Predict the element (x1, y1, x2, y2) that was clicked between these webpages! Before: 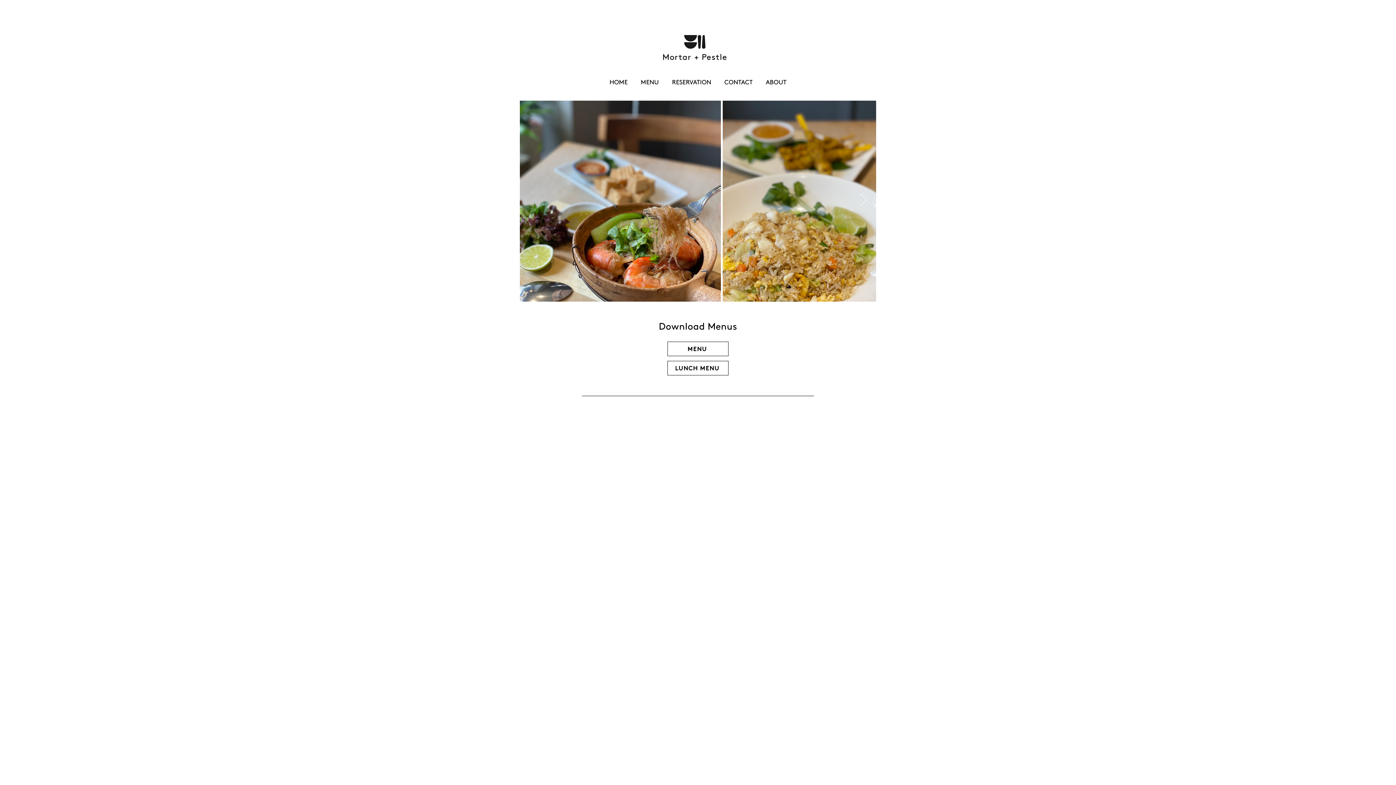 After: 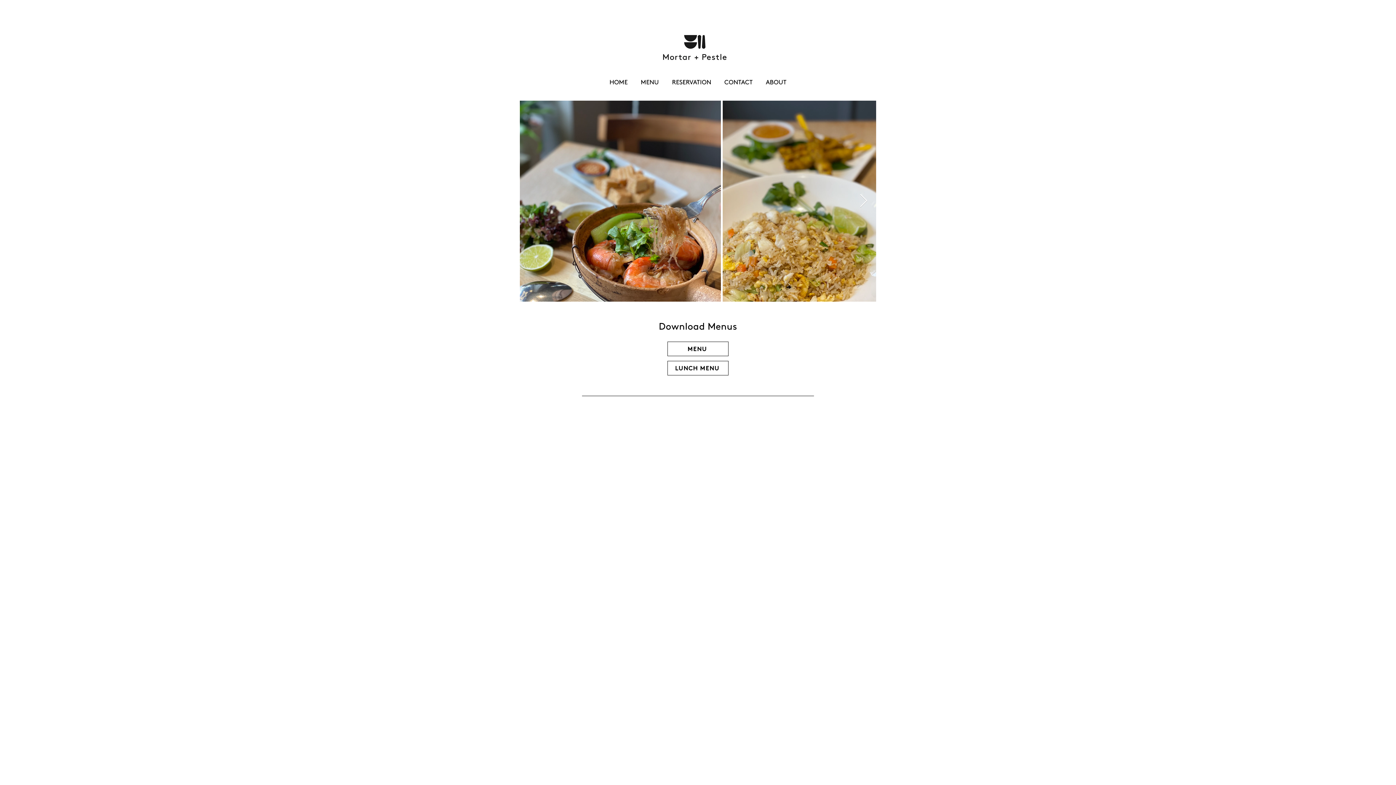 Action: label: Next Item bbox: (859, 194, 868, 208)